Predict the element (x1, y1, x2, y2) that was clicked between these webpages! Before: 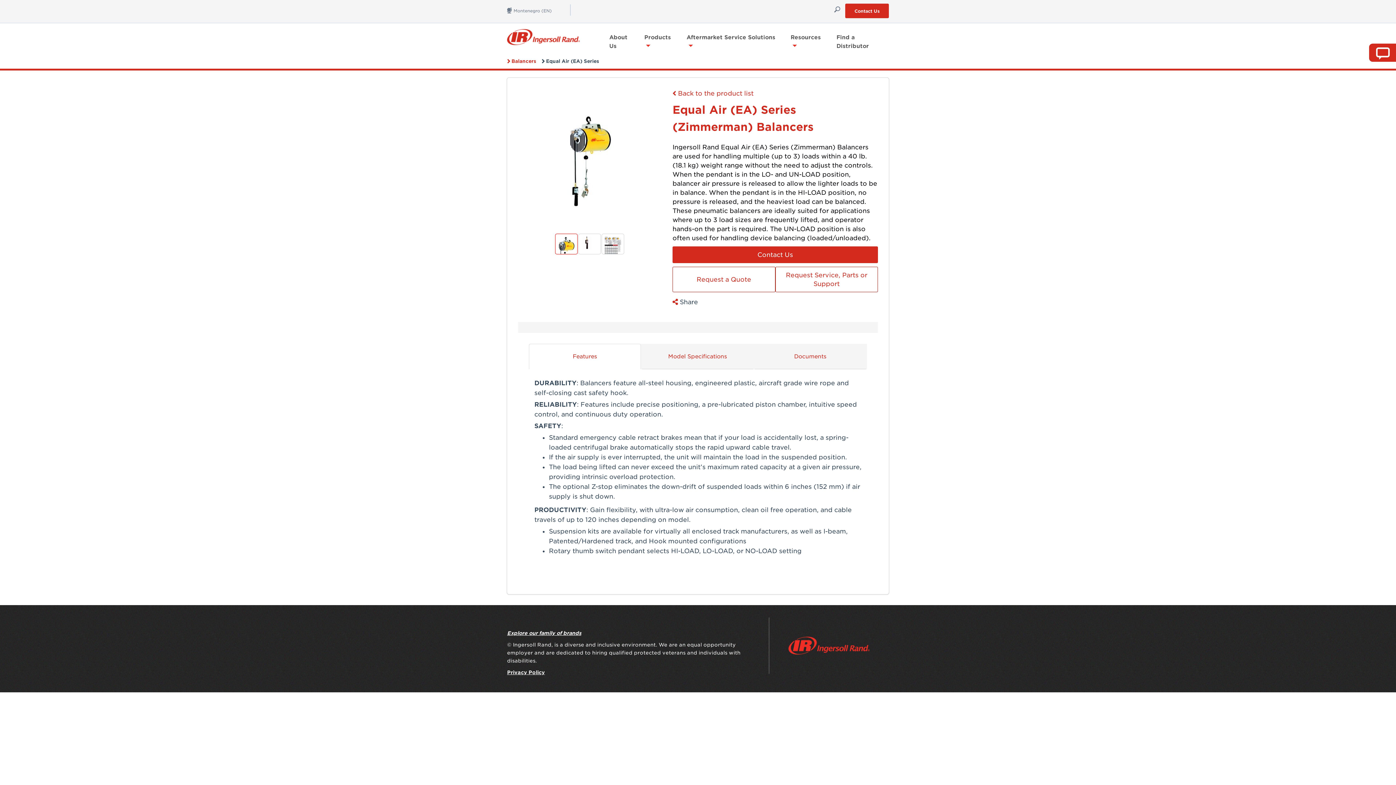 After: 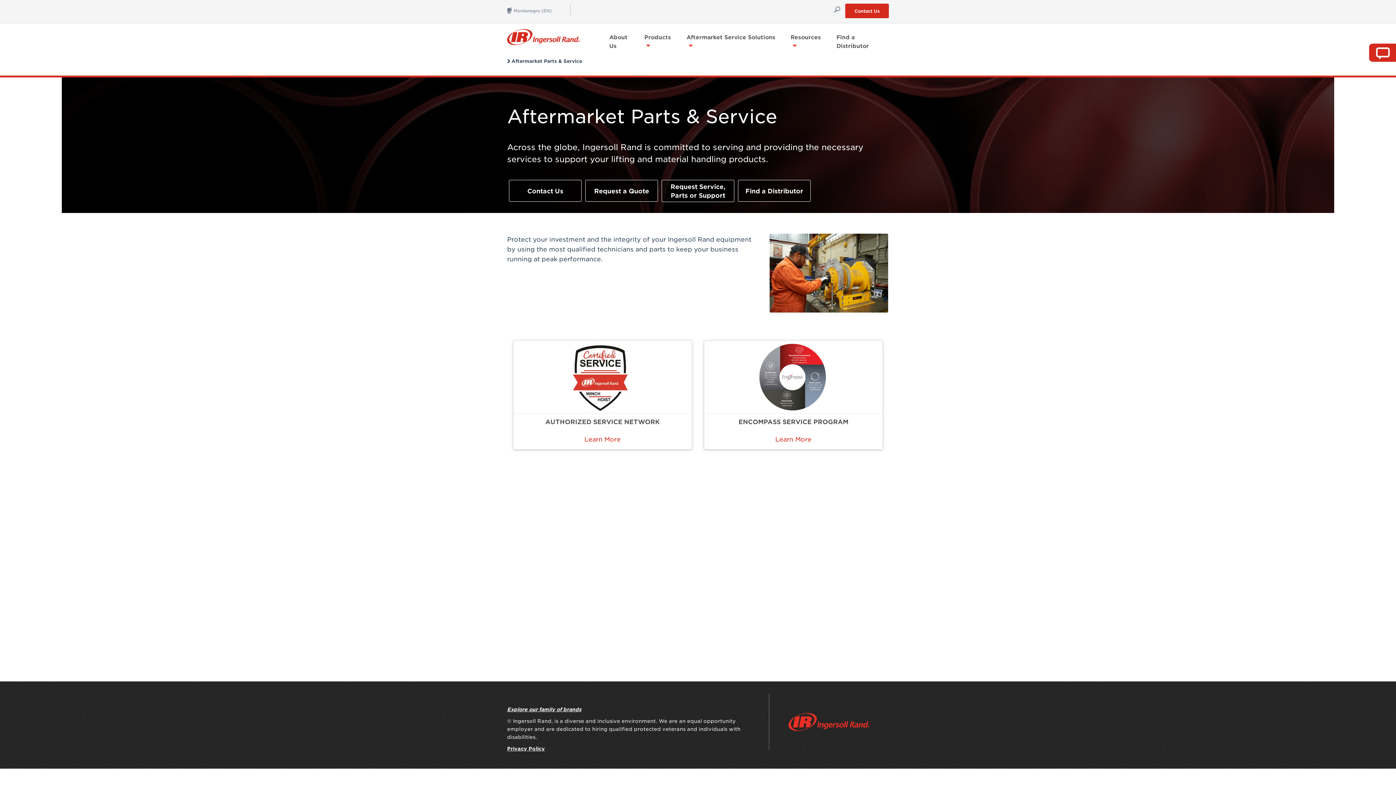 Action: label: Aftermarket Service Solutions  bbox: (682, 30, 786, 43)